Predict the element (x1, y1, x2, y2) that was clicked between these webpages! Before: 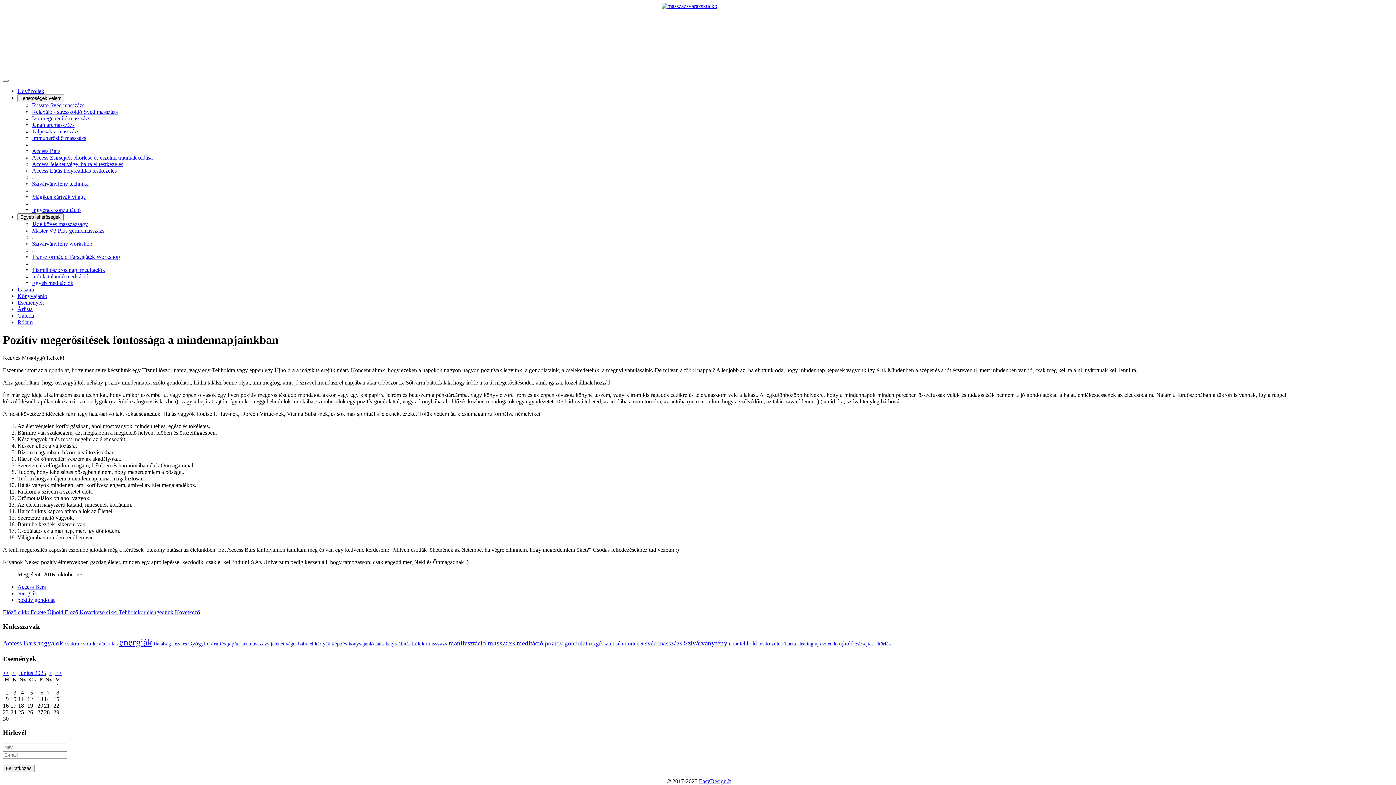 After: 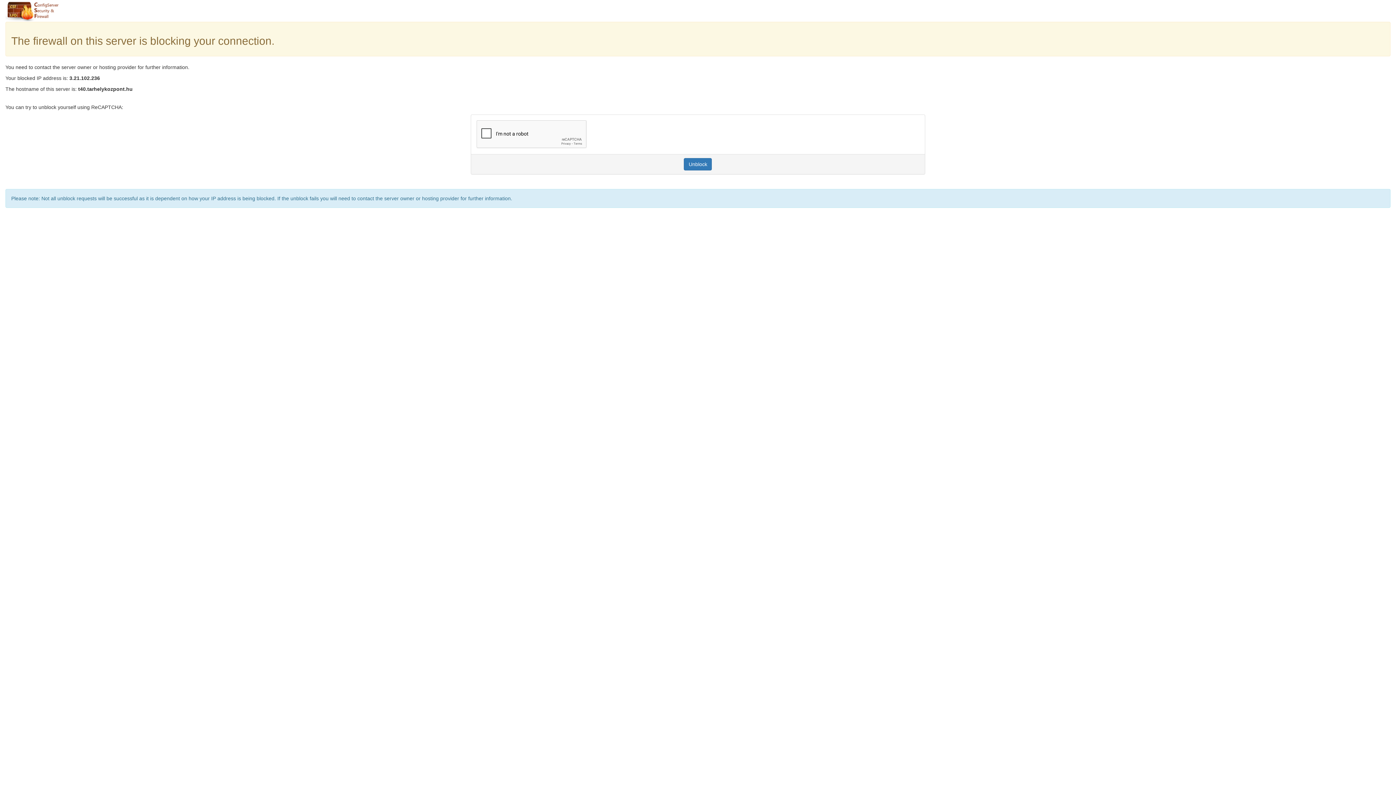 Action: bbox: (729, 641, 738, 647) label: tarot